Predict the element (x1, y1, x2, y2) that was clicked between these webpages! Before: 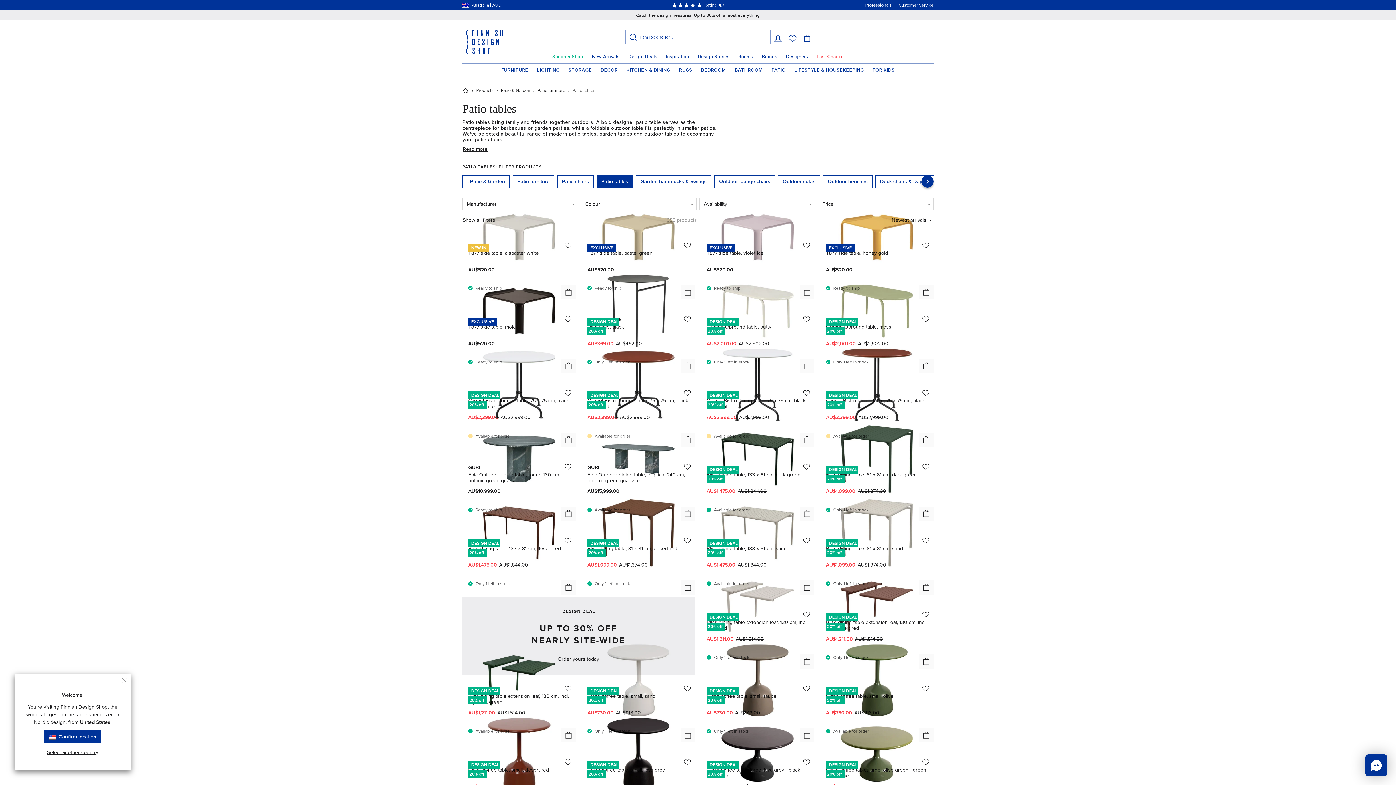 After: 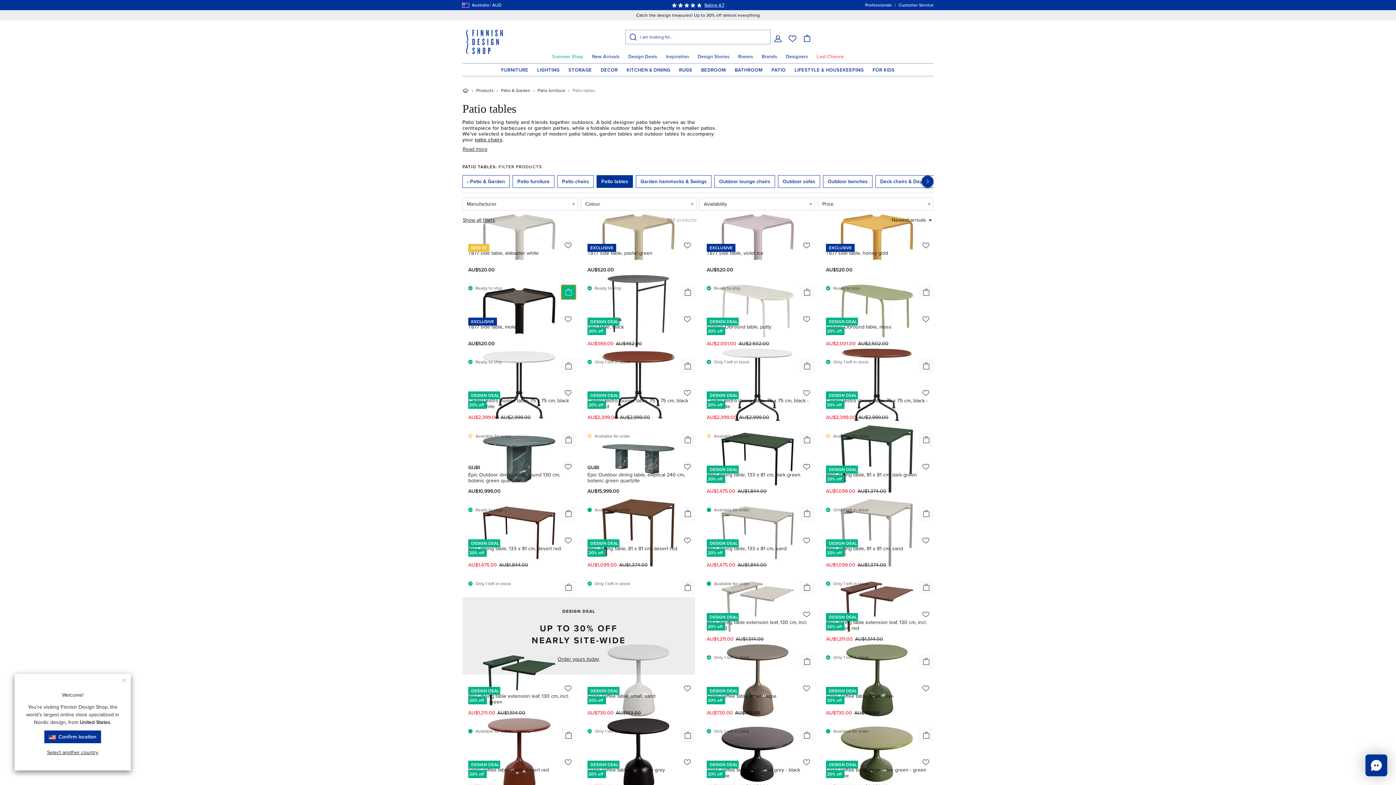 Action: bbox: (561, 285, 576, 299)